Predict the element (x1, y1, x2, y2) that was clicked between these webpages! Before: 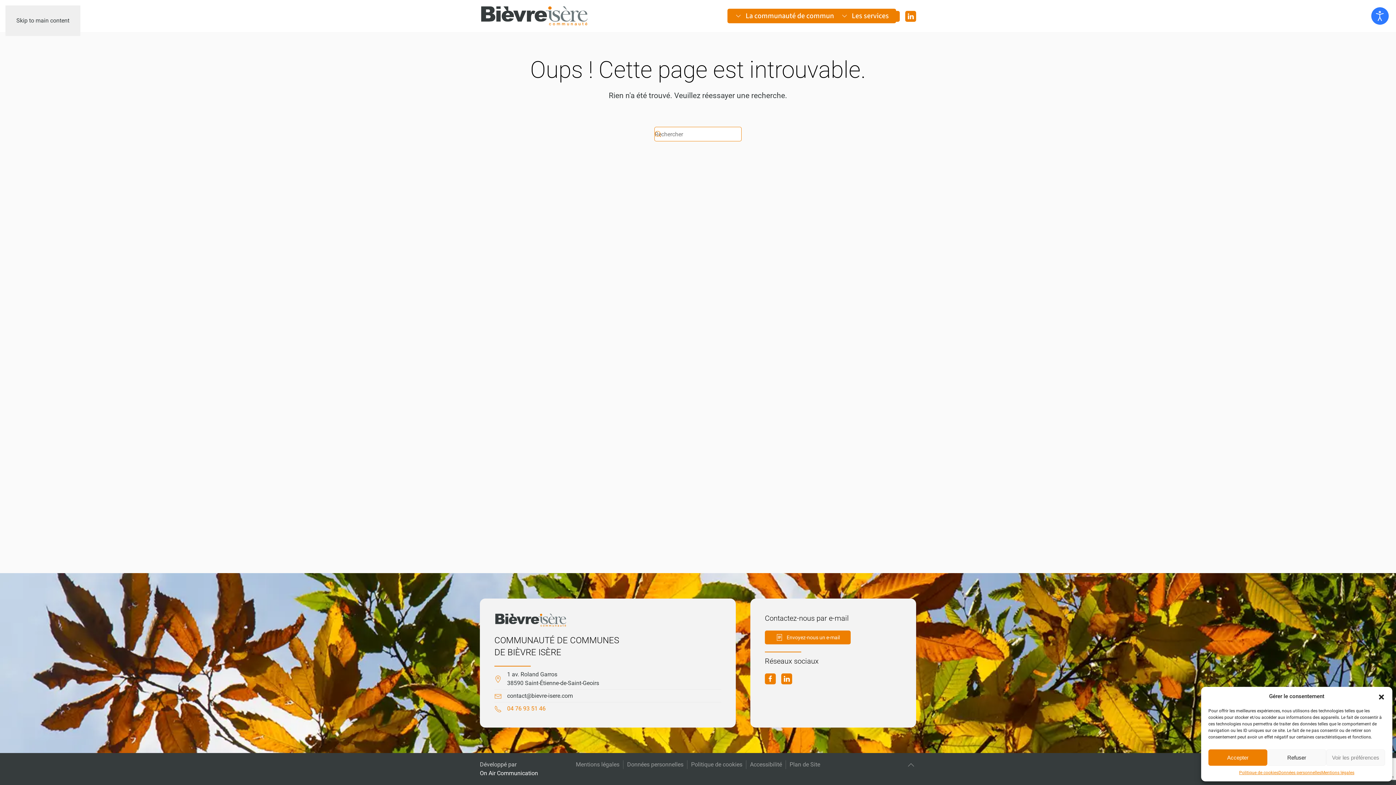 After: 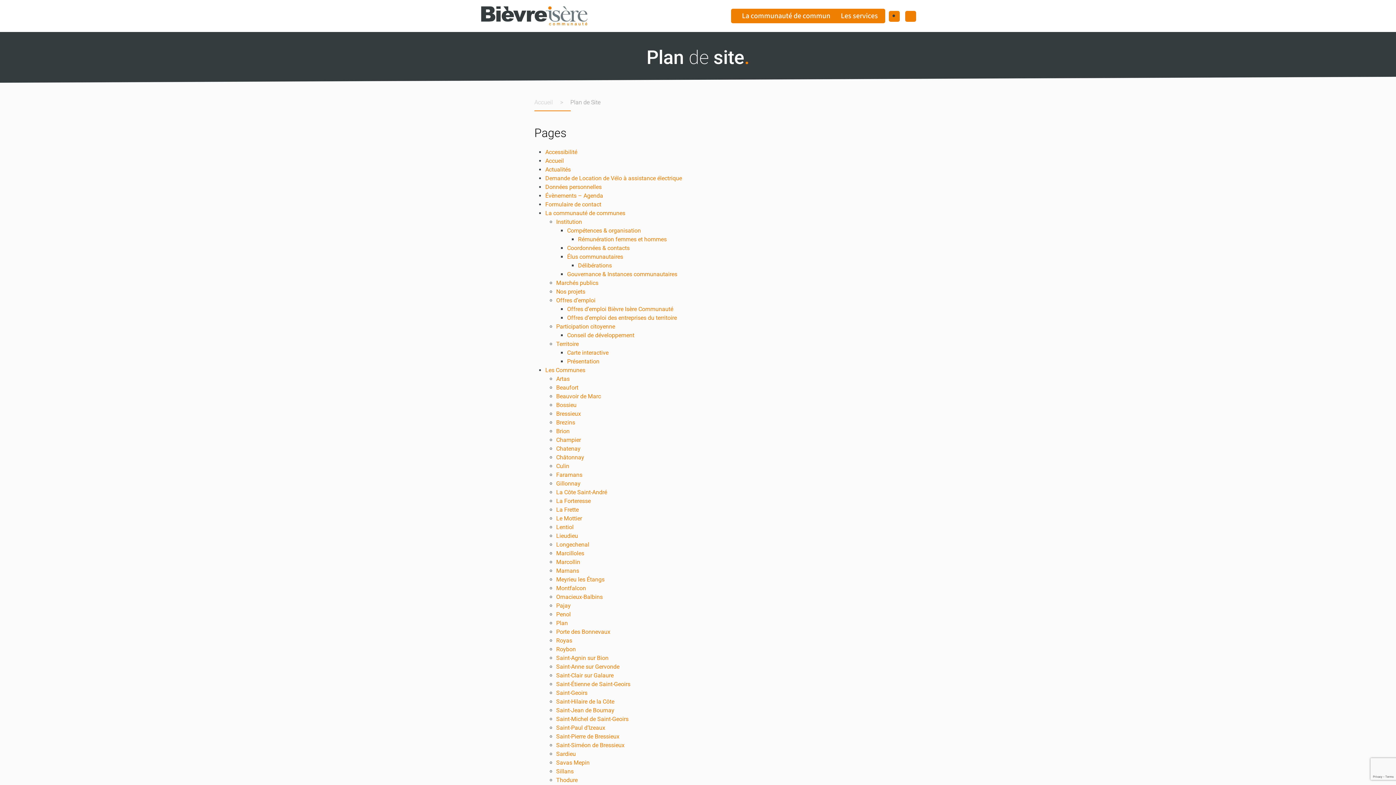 Action: bbox: (789, 760, 820, 769) label: Plan de Site